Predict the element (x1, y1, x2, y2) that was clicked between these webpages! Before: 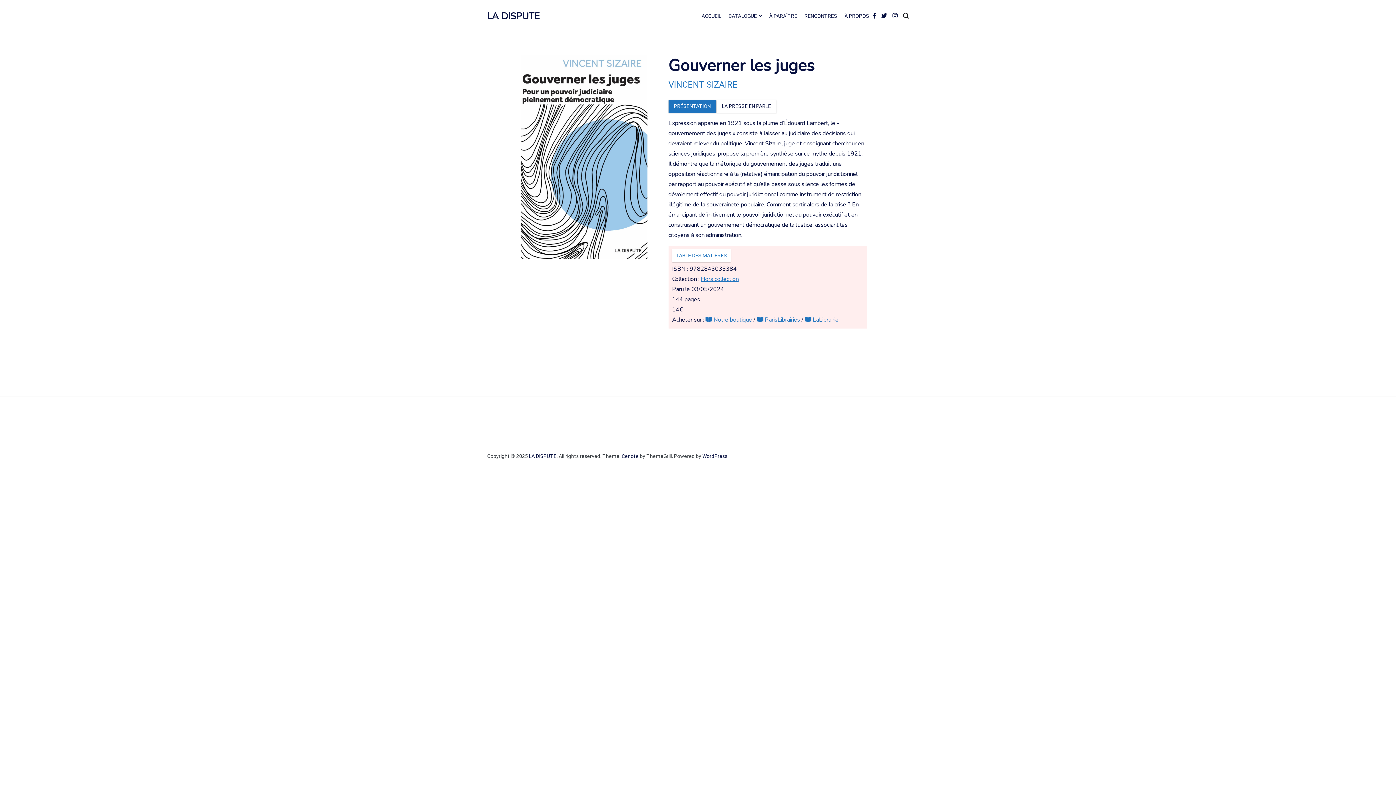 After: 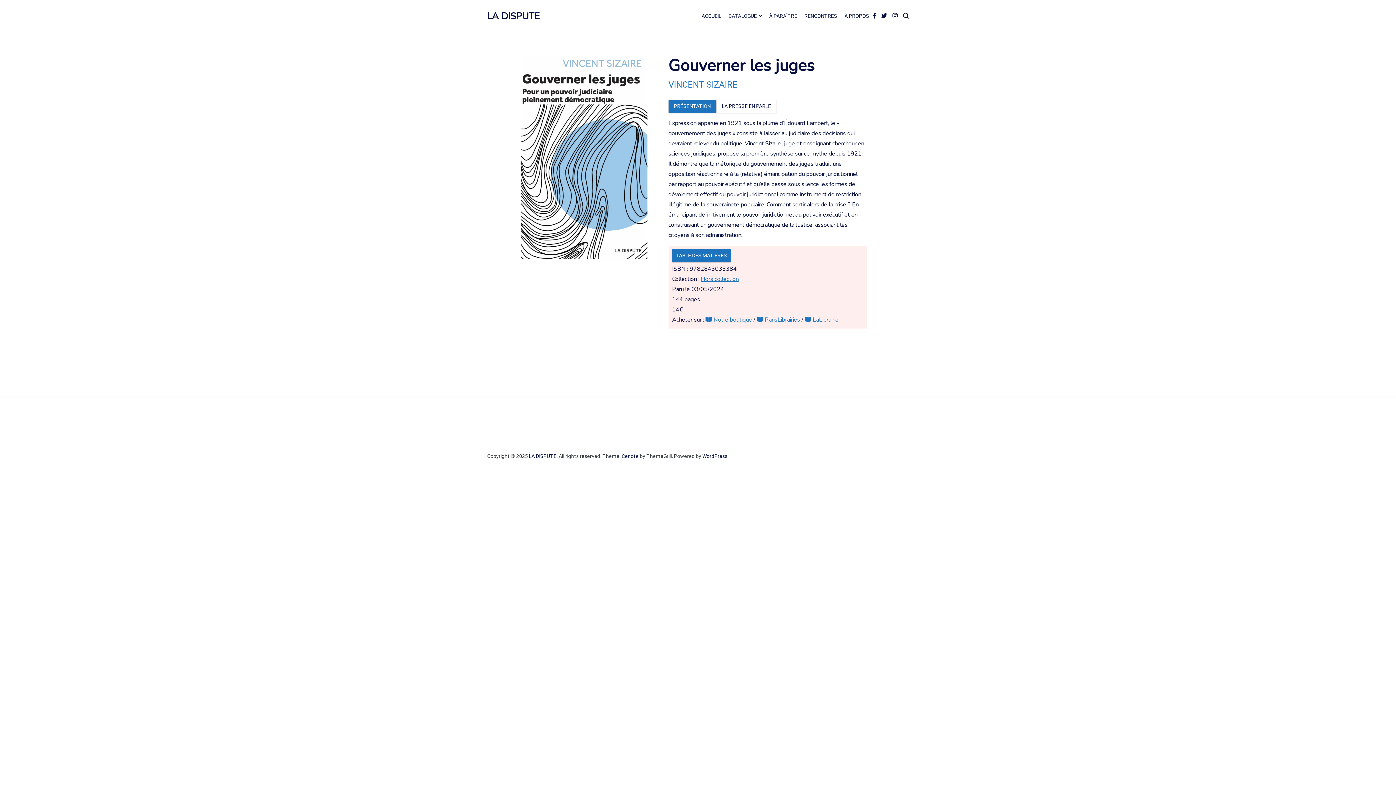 Action: label: TABLE DES MATIÈRES bbox: (672, 249, 730, 262)